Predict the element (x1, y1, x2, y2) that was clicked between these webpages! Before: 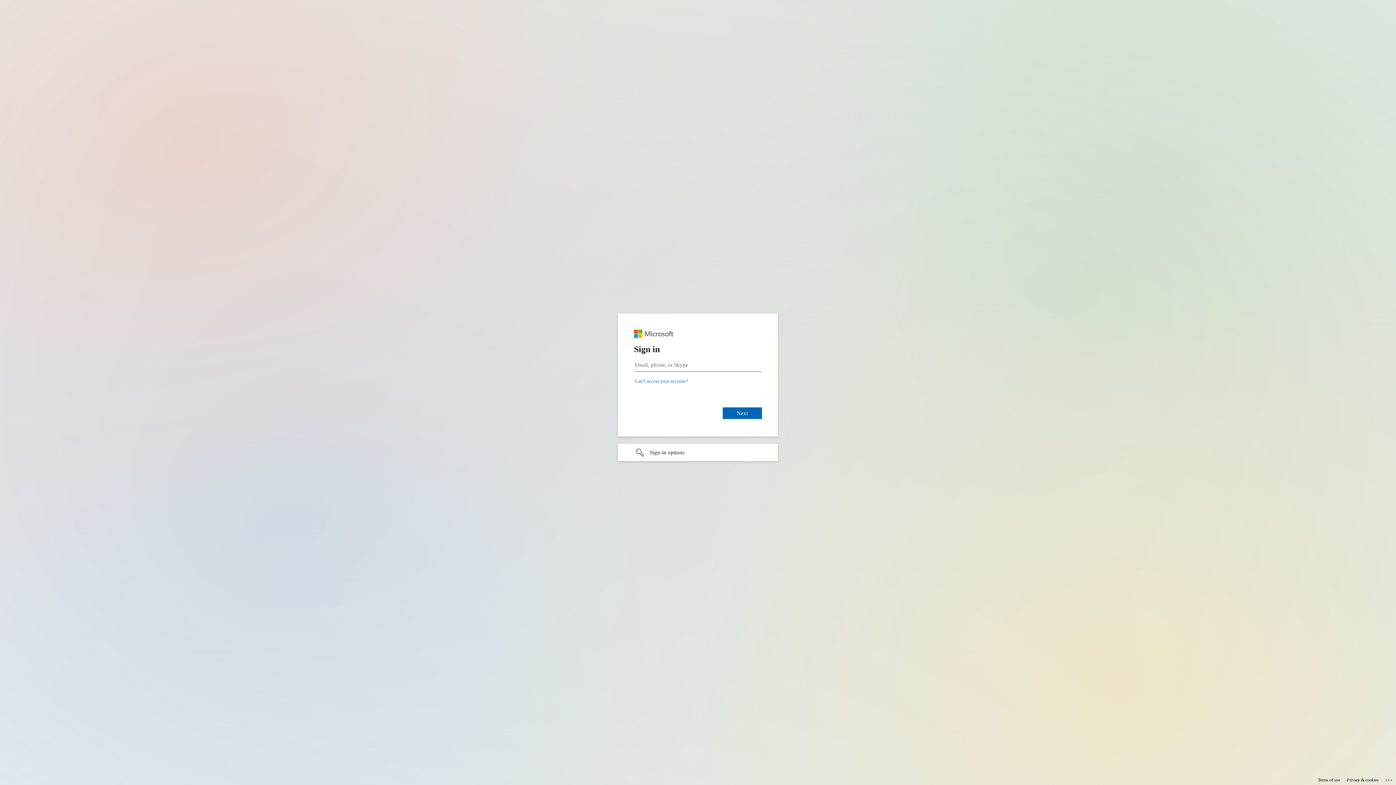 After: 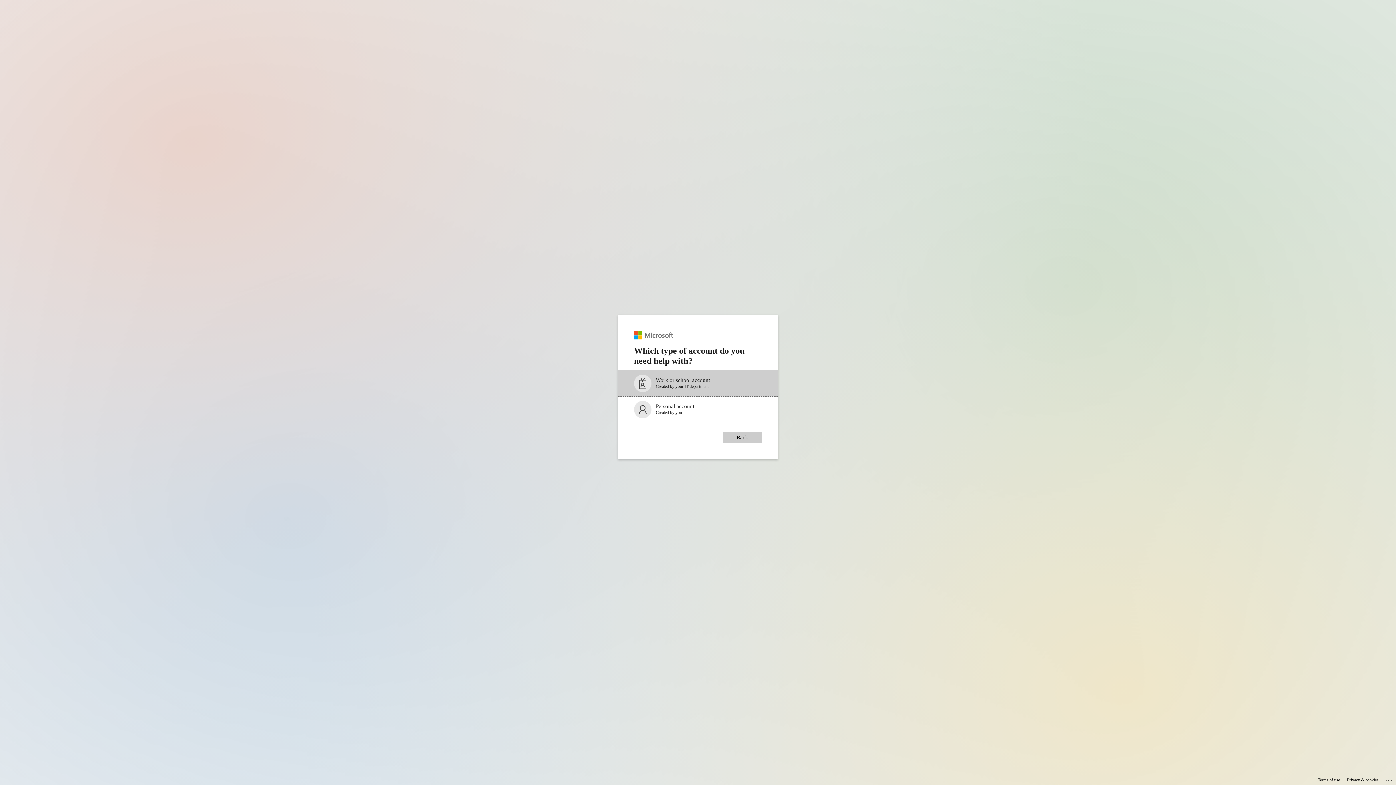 Action: bbox: (634, 378, 688, 384) label: Can’t access your account?